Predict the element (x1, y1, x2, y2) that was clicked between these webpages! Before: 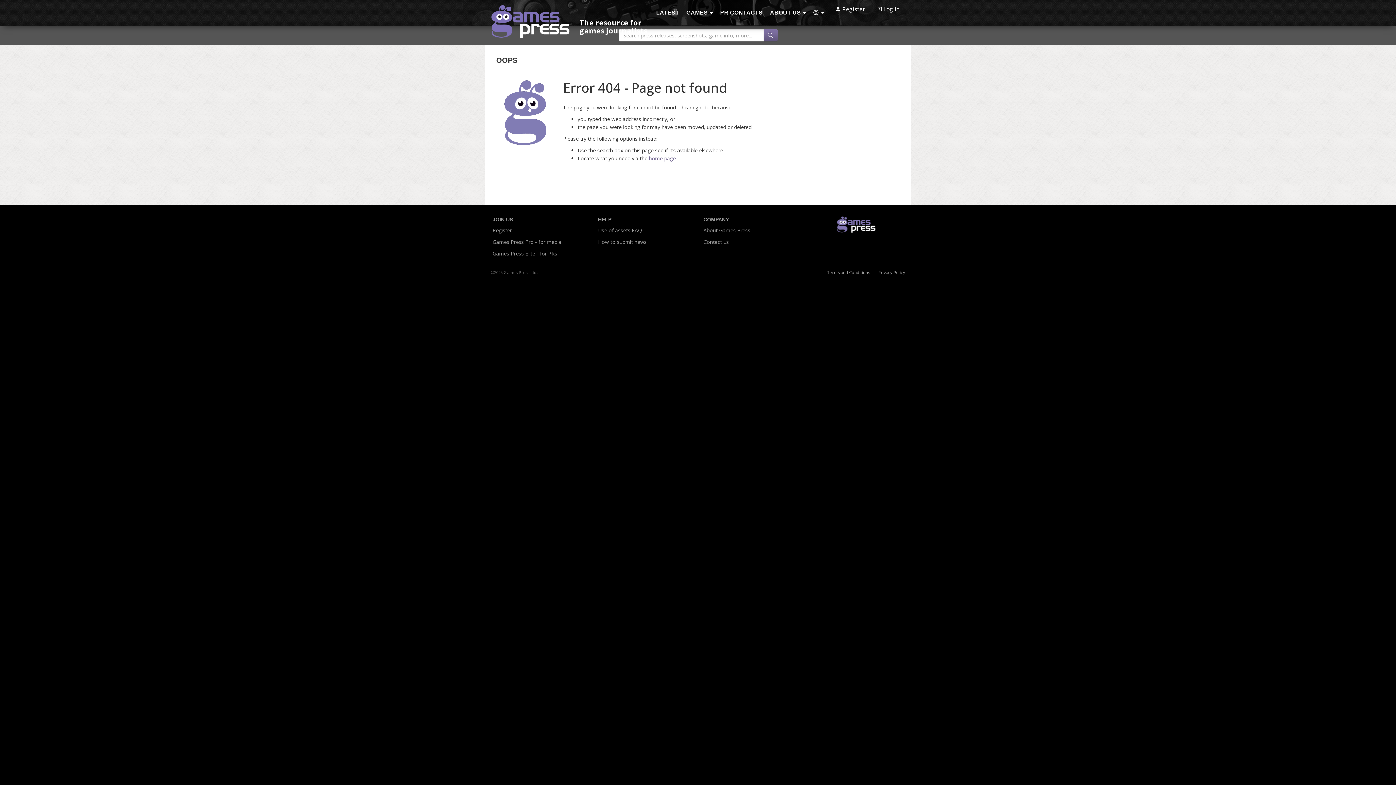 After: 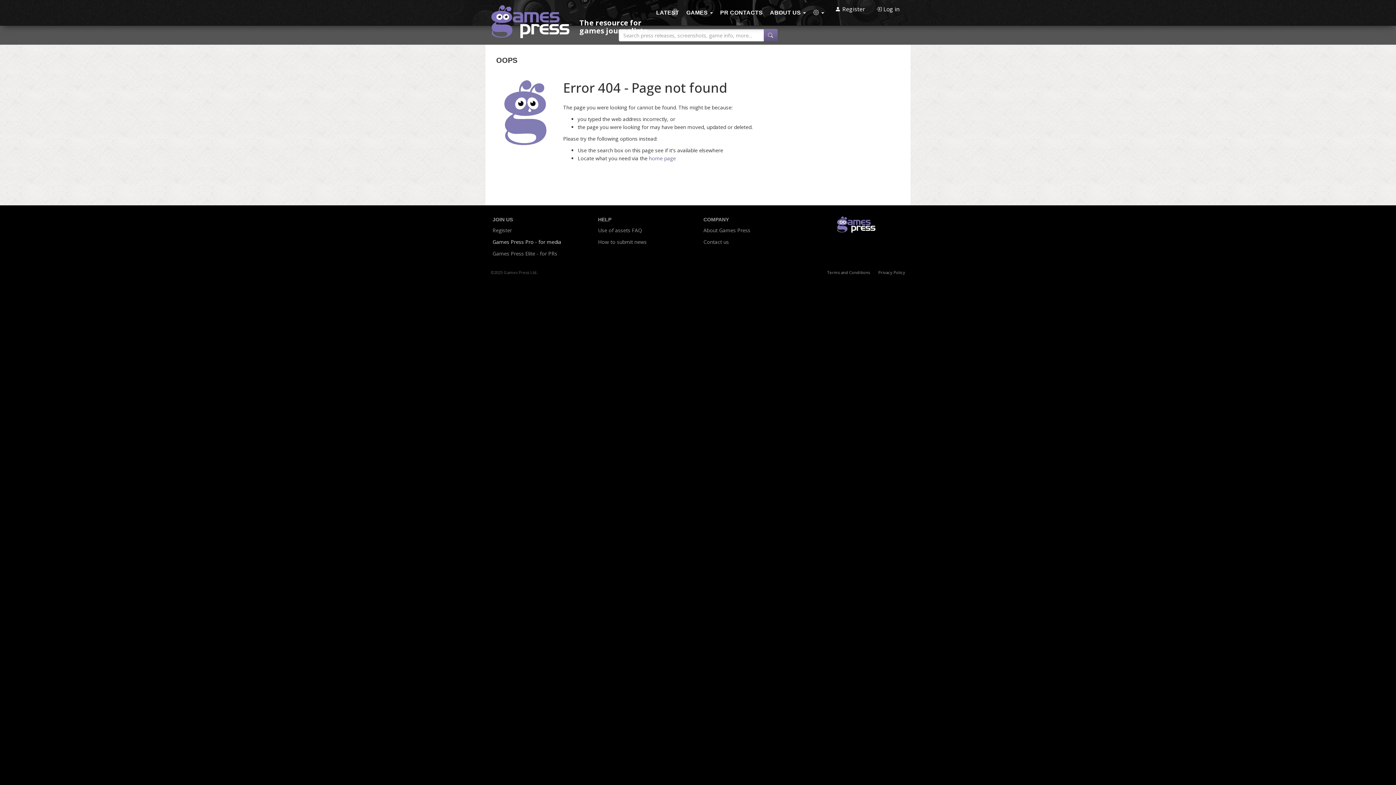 Action: bbox: (492, 238, 561, 246) label: Games Press Pro - for media